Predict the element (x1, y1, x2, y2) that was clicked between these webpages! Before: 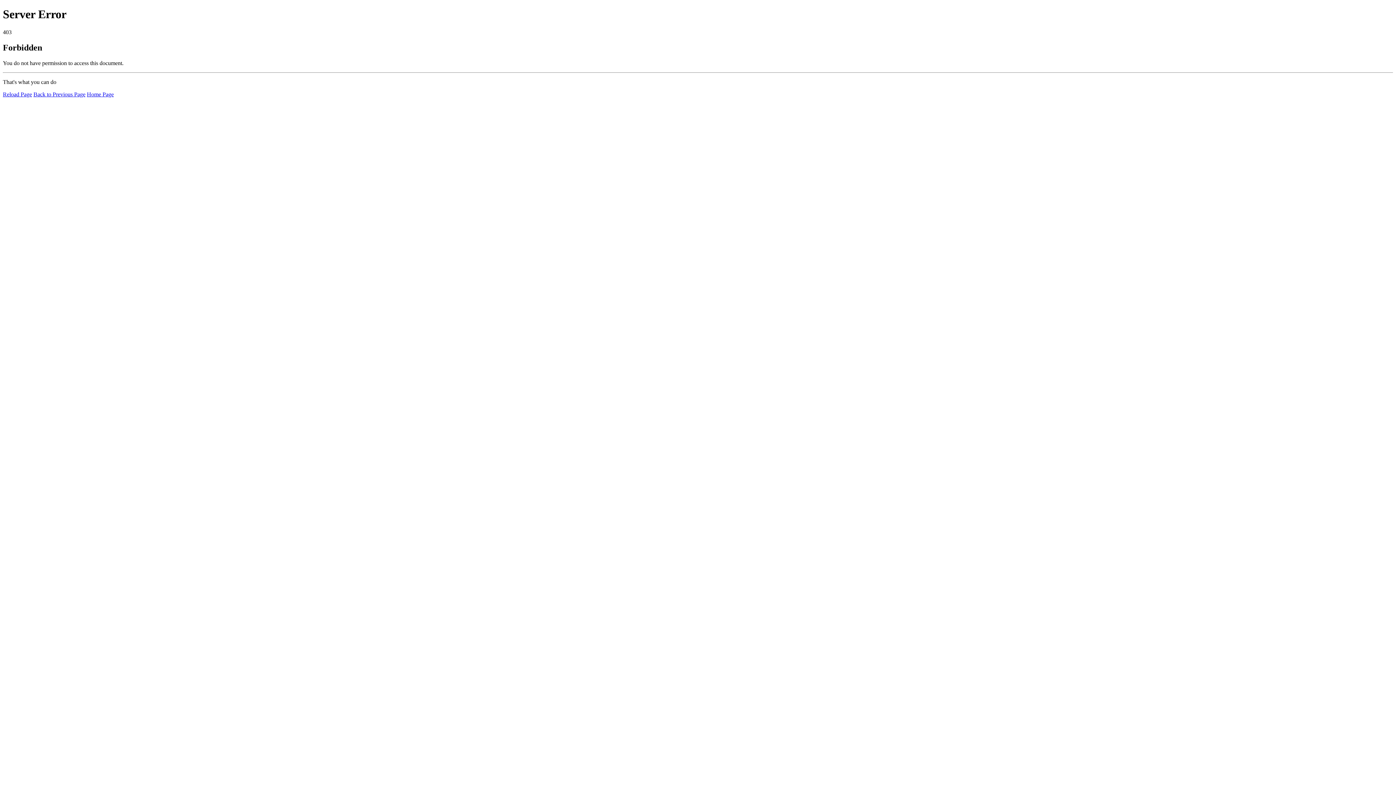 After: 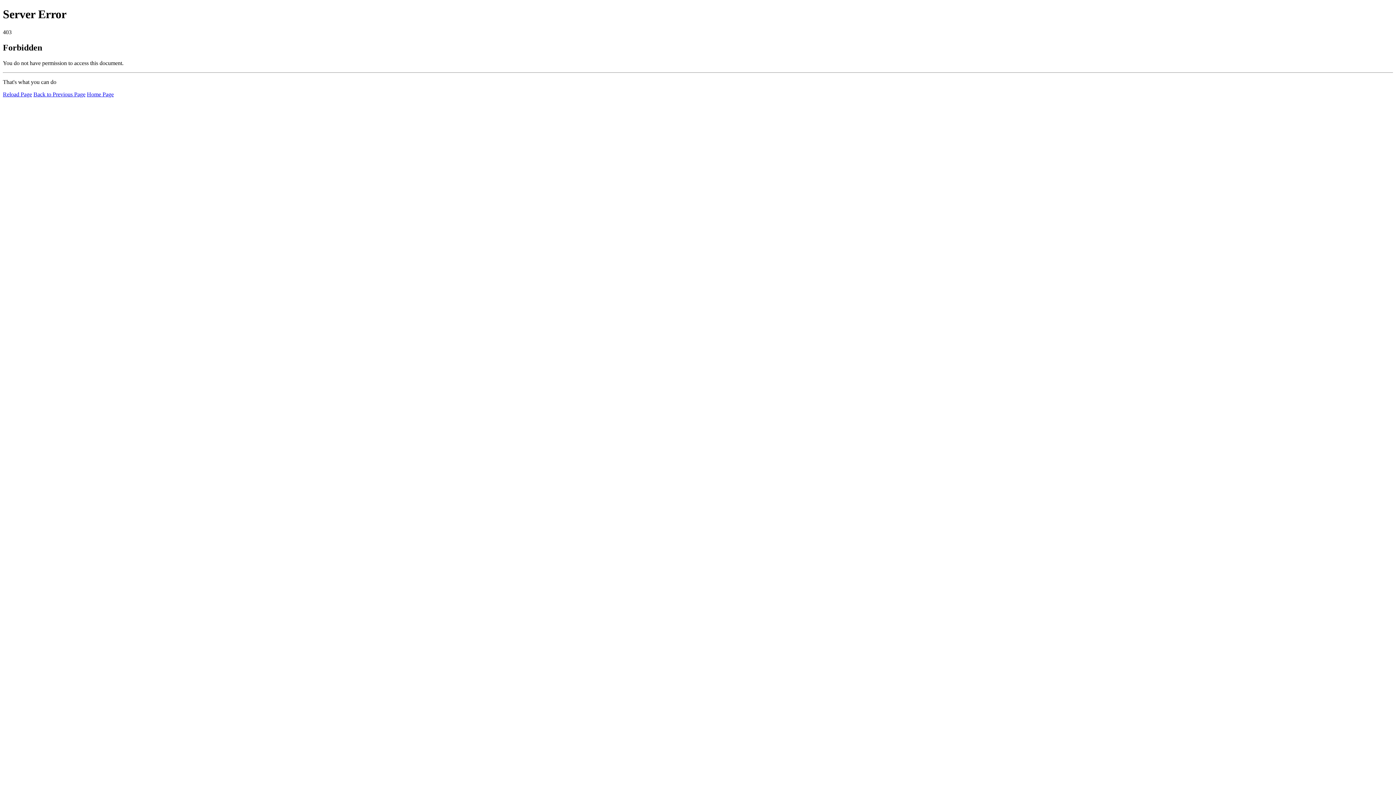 Action: bbox: (2, 91, 32, 97) label: Reload Page